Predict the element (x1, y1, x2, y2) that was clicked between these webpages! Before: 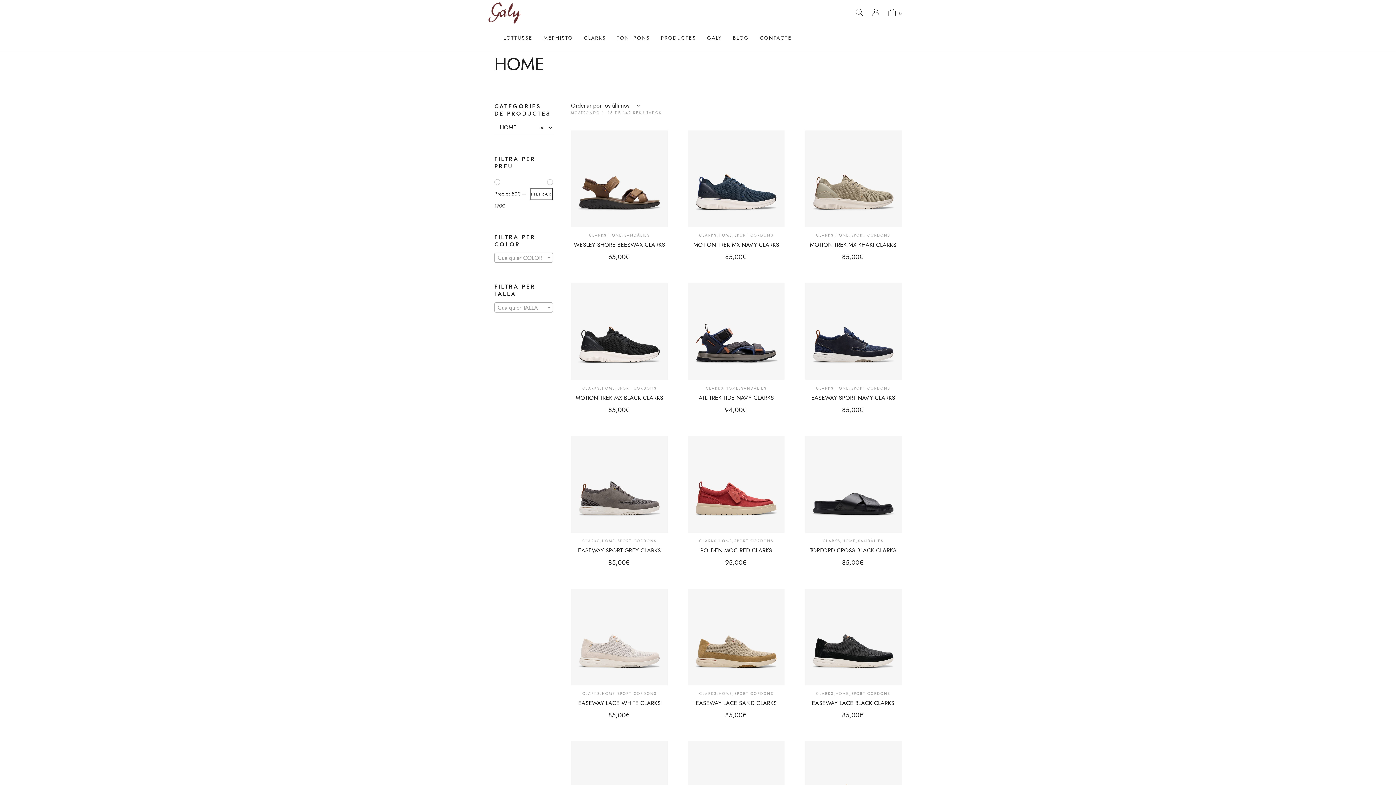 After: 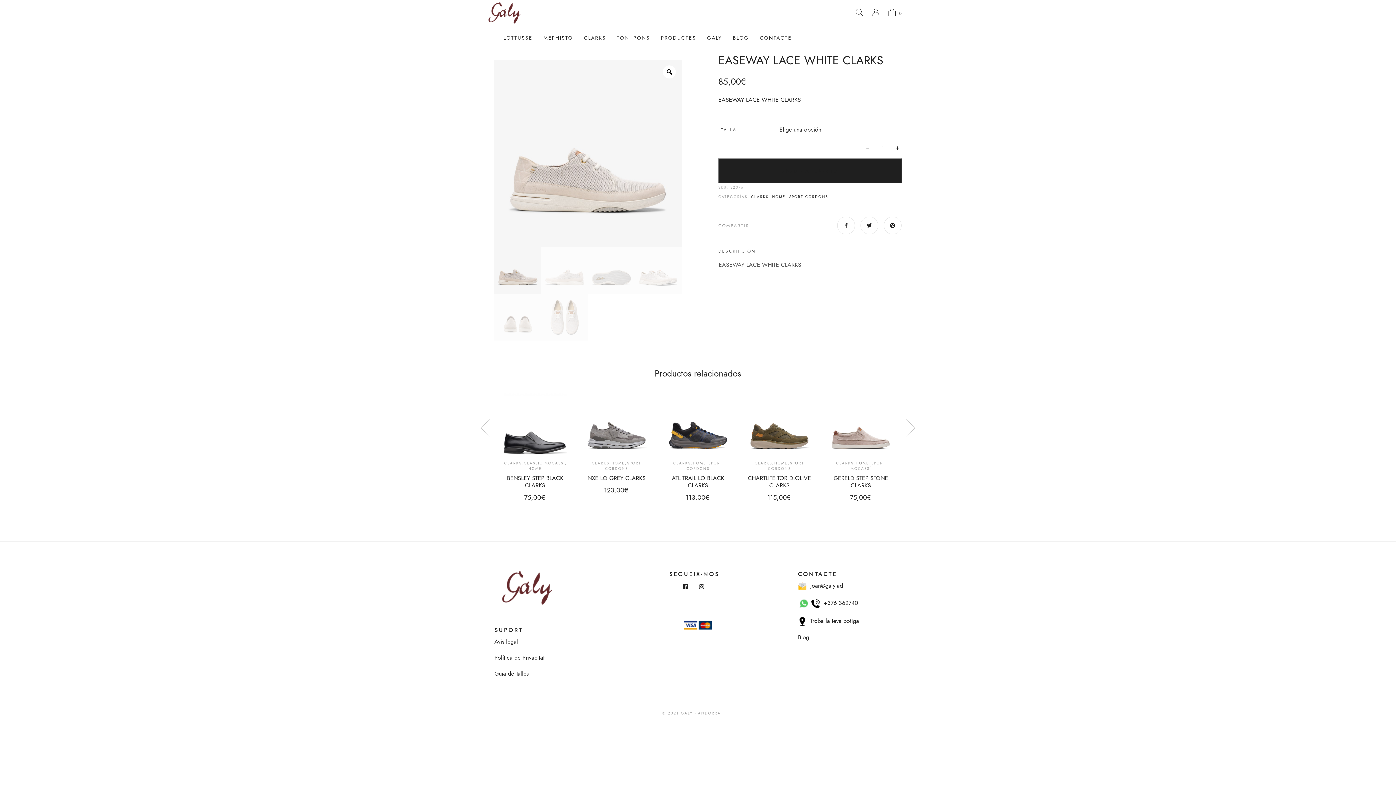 Action: bbox: (578, 699, 660, 707) label: EASEWAY LACE WHITE CLARKS